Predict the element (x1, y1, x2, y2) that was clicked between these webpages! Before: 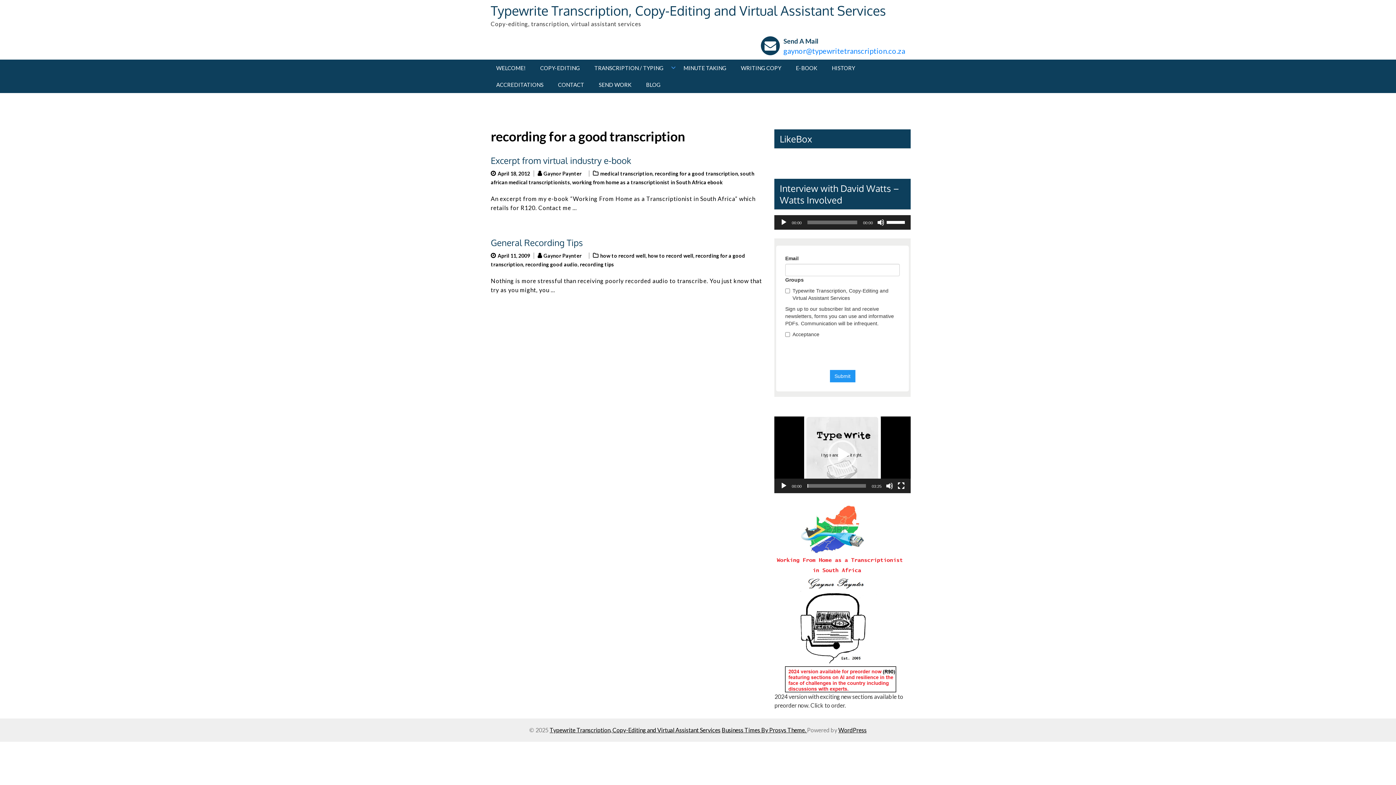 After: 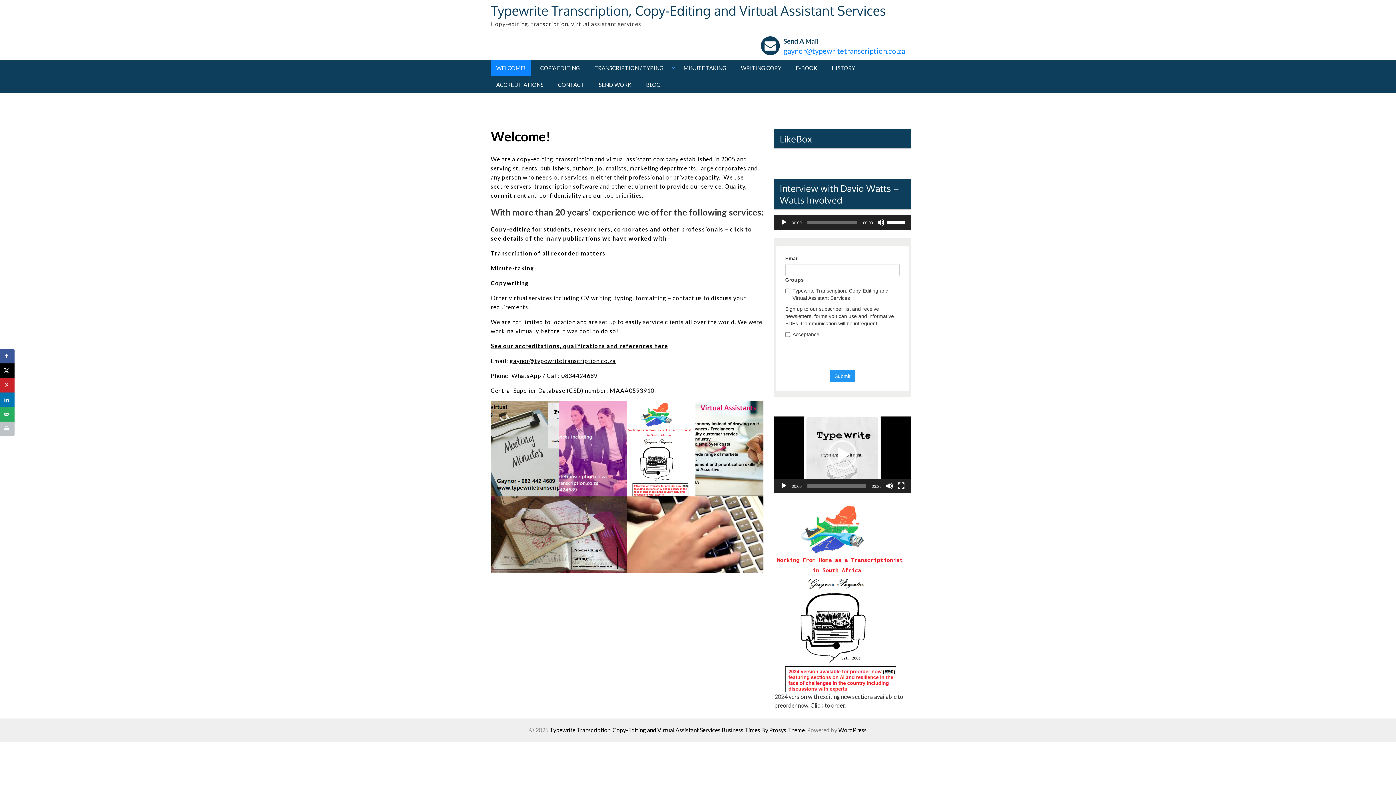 Action: label: WELCOME! bbox: (490, 59, 531, 76)